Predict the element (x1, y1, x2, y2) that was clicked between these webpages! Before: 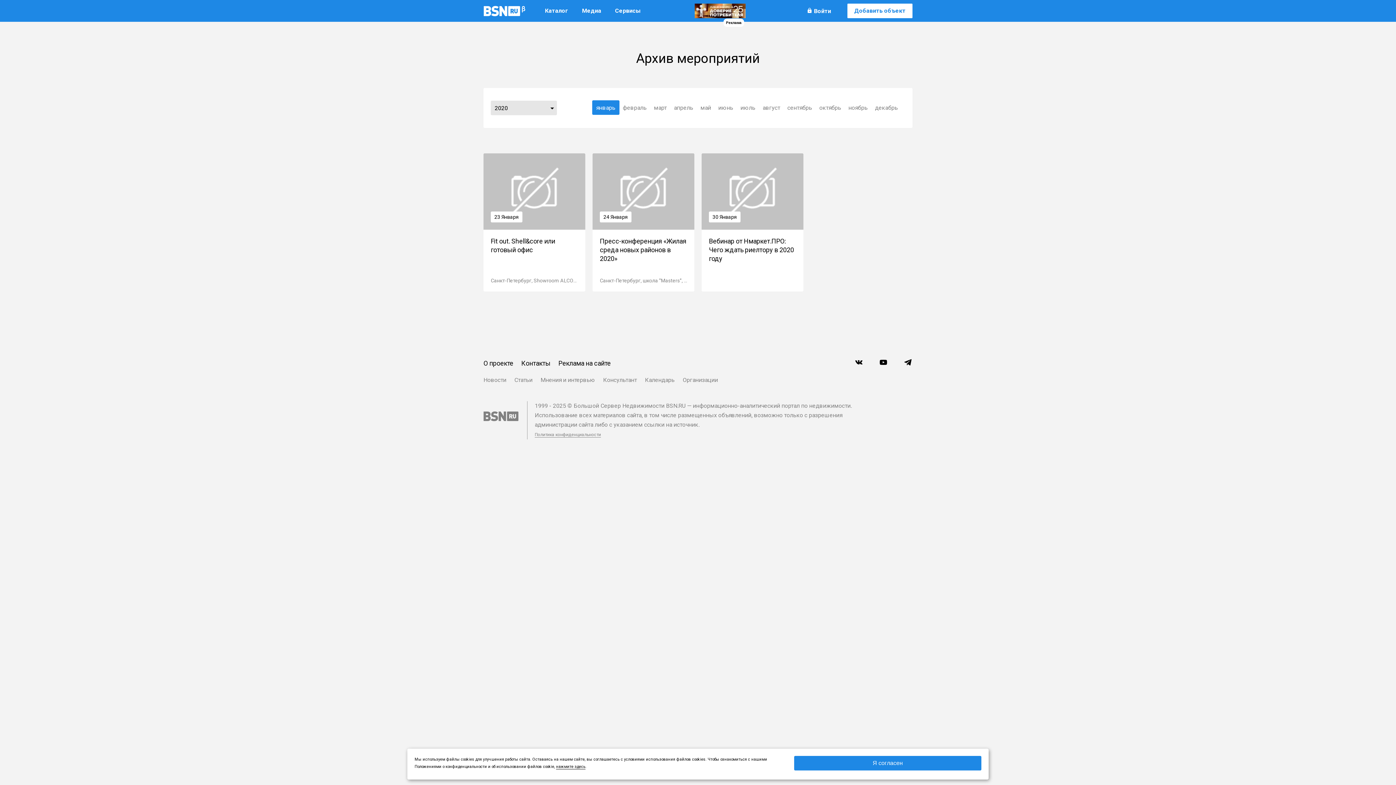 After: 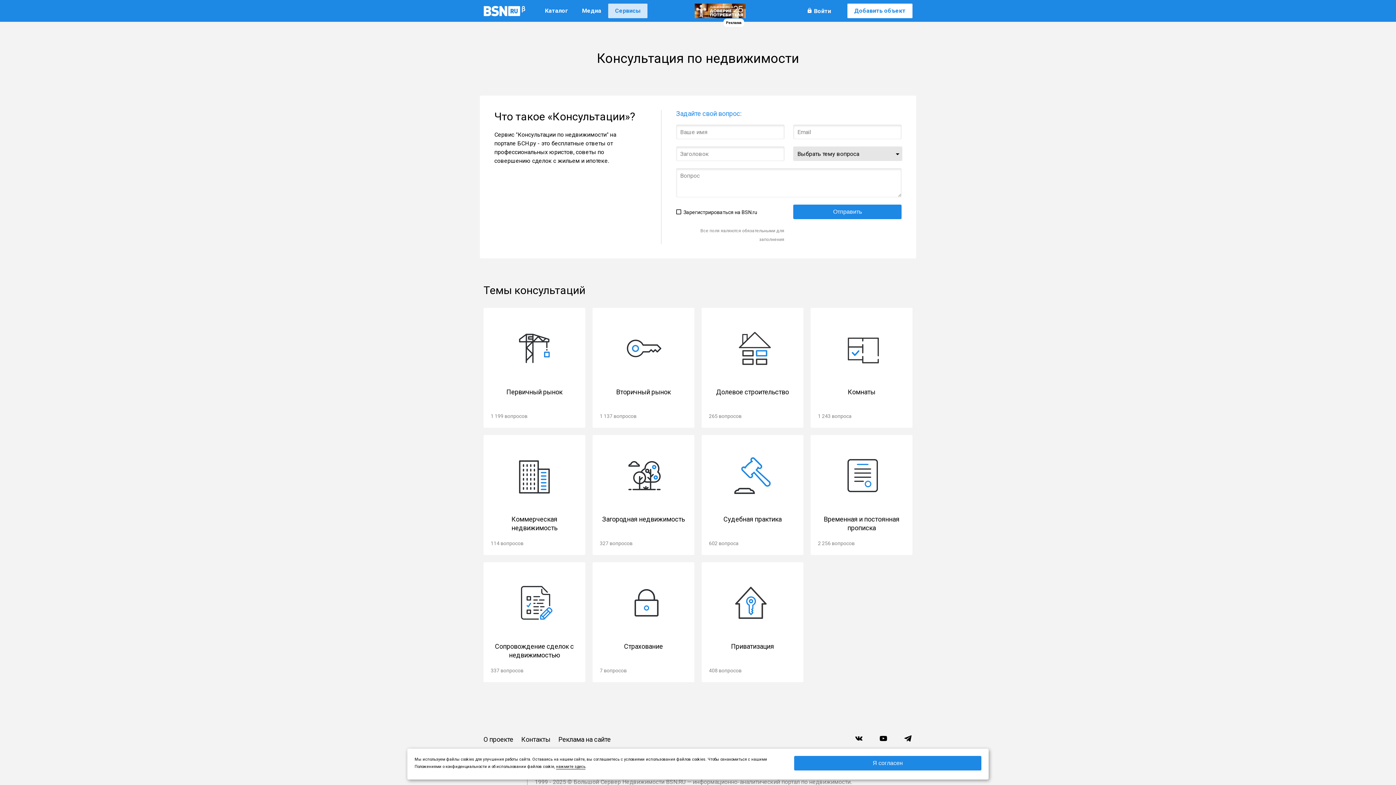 Action: bbox: (603, 373, 637, 386) label: Консультант